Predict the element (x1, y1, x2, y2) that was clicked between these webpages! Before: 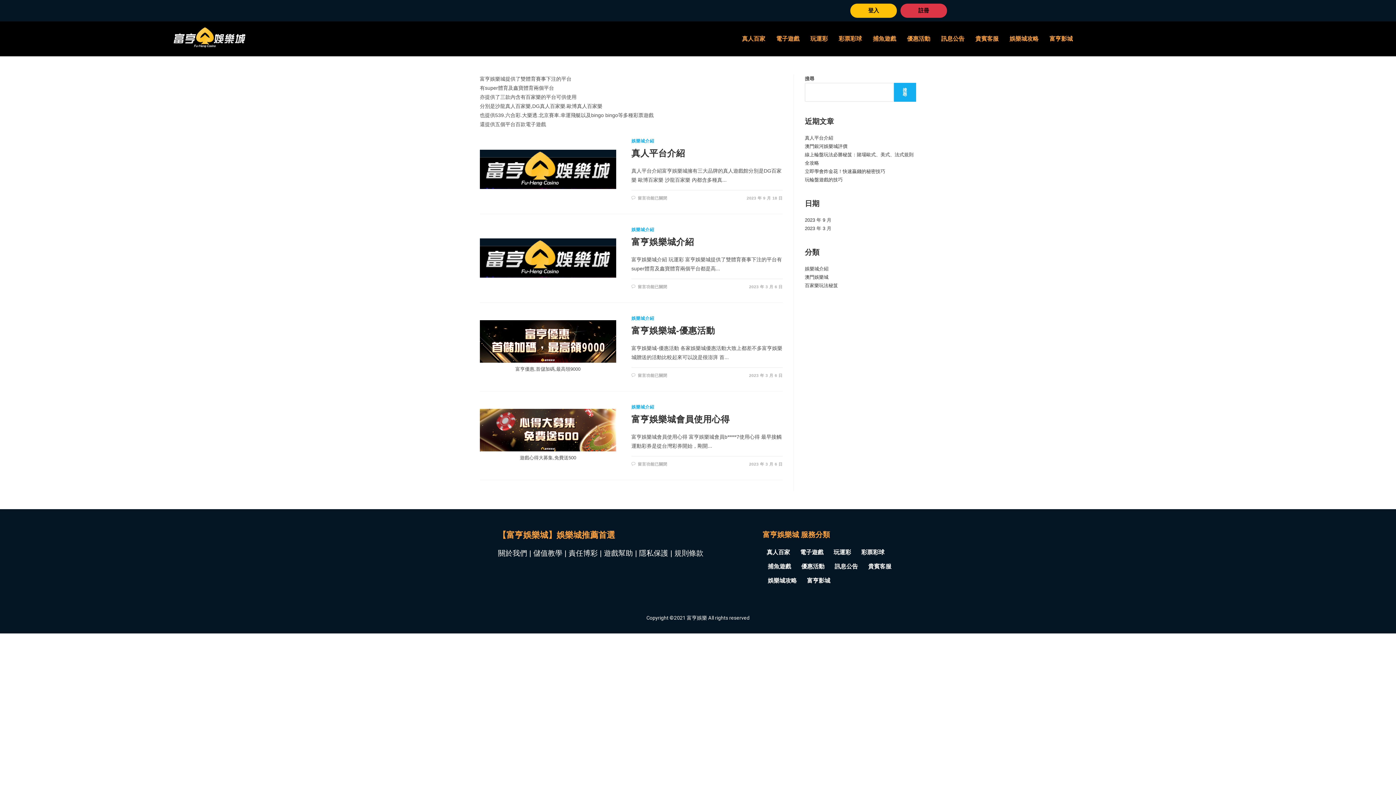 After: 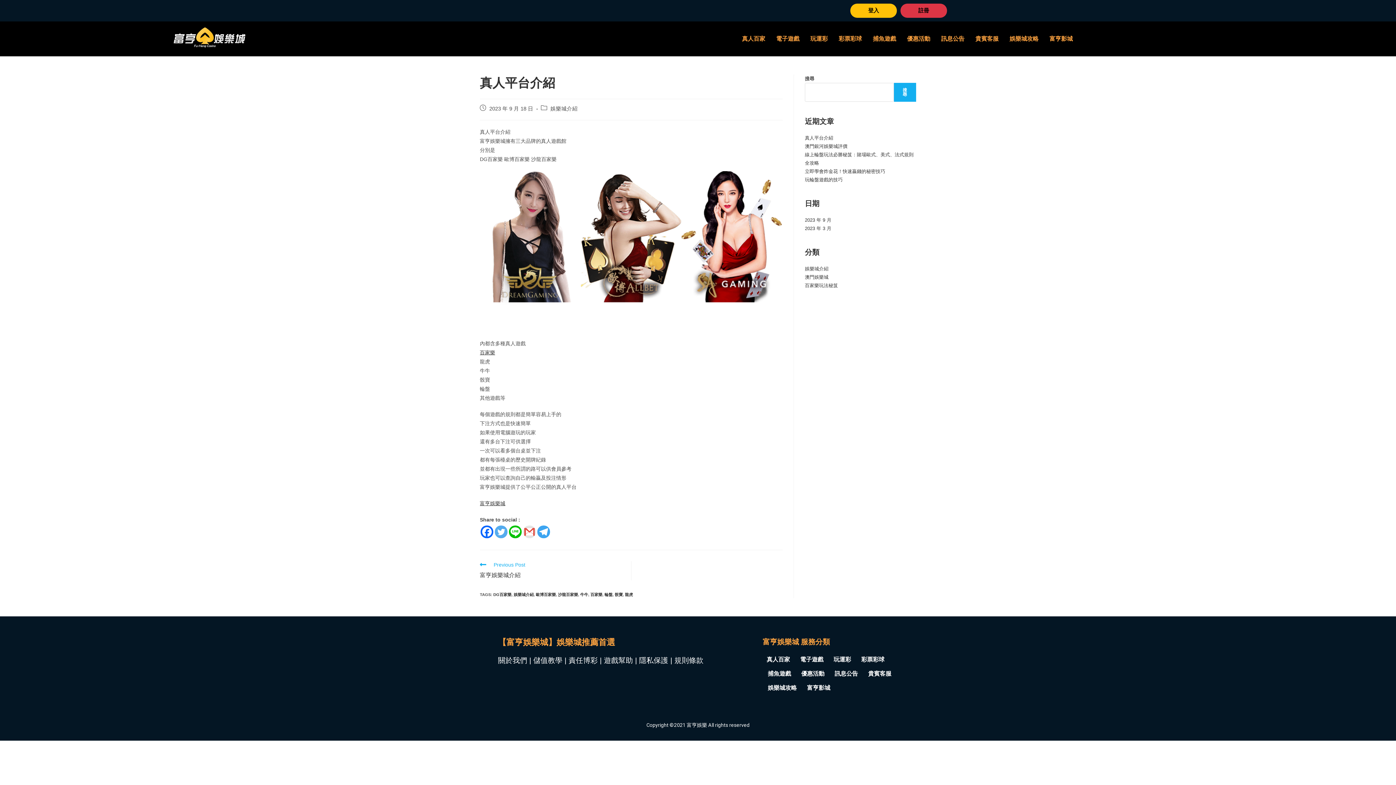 Action: label: 真人平台介紹 bbox: (805, 135, 833, 140)